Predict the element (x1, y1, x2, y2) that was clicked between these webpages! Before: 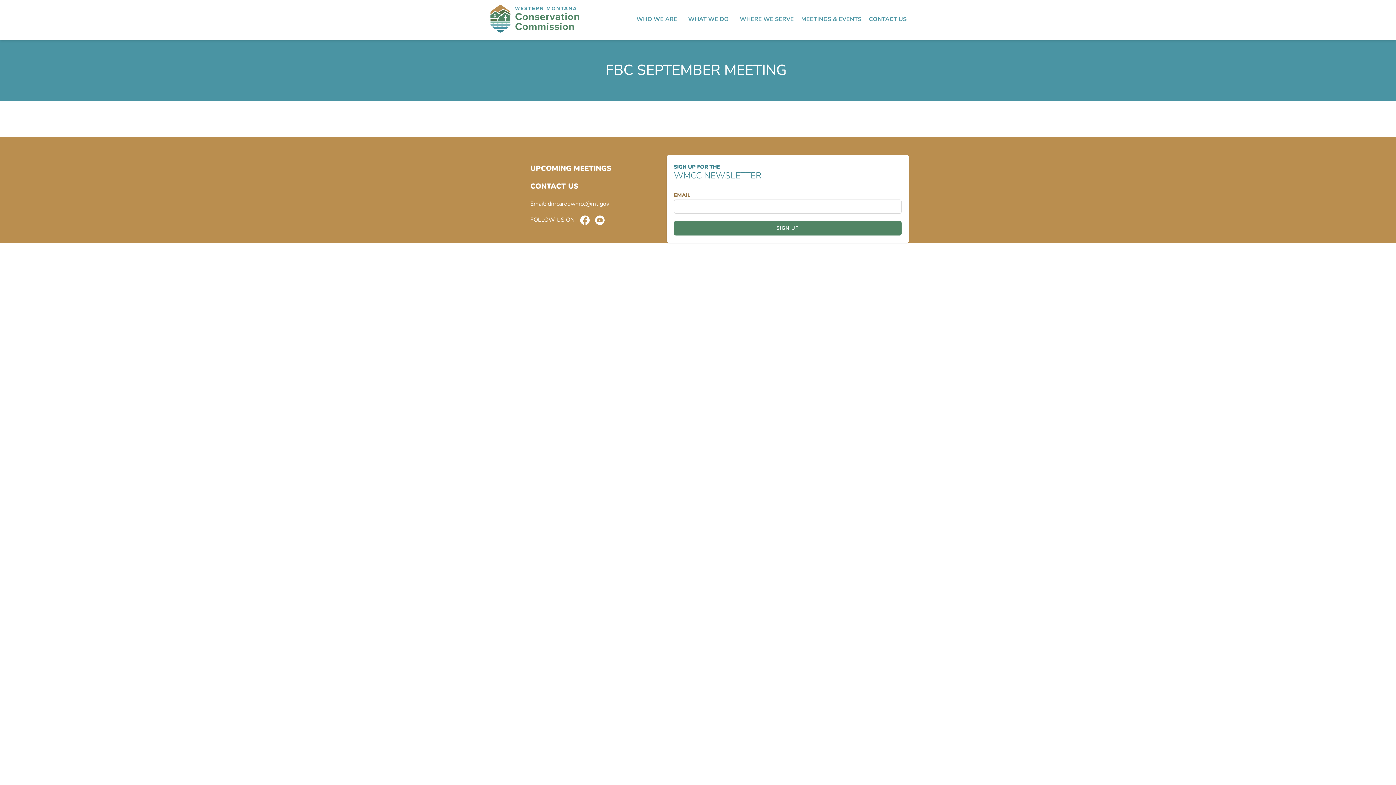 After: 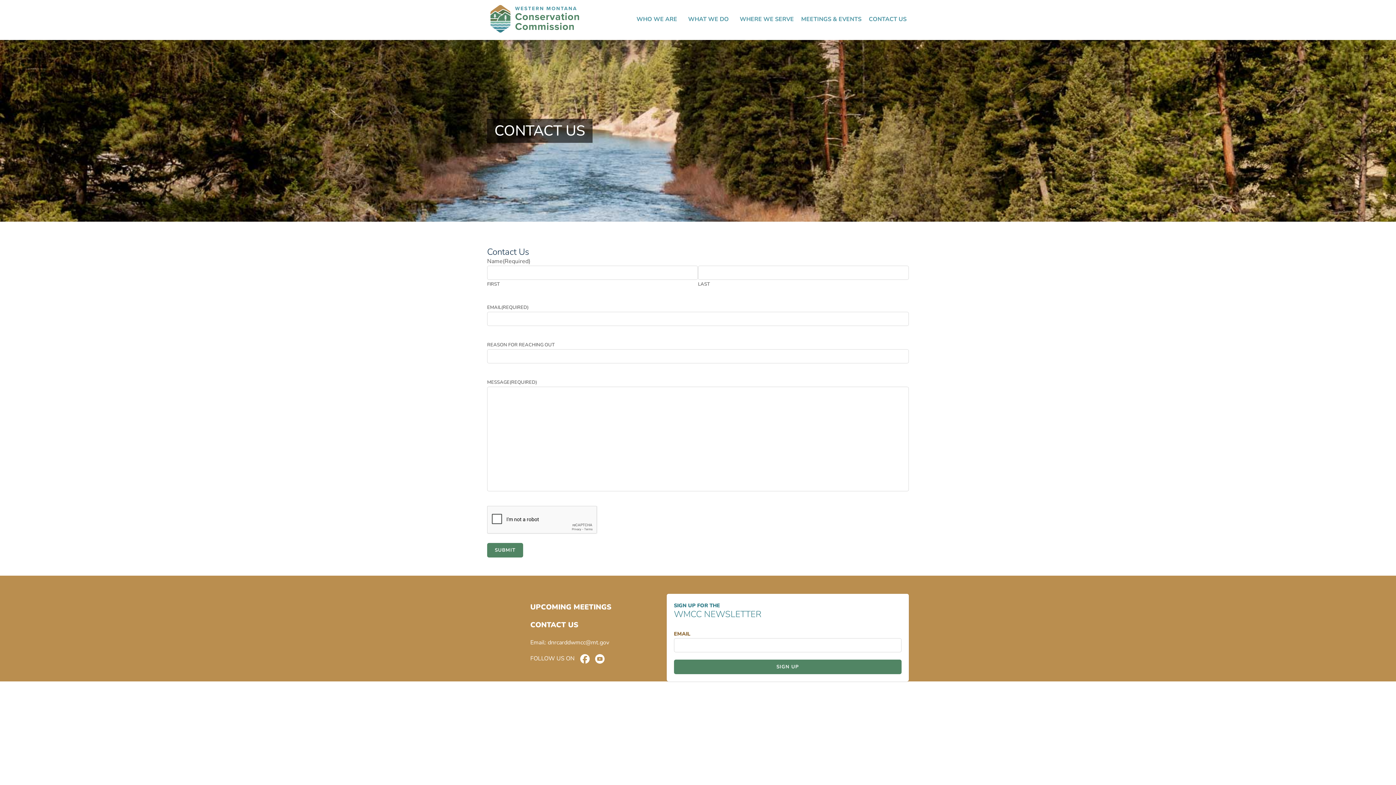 Action: label: CONTACT US bbox: (869, 14, 906, 23)